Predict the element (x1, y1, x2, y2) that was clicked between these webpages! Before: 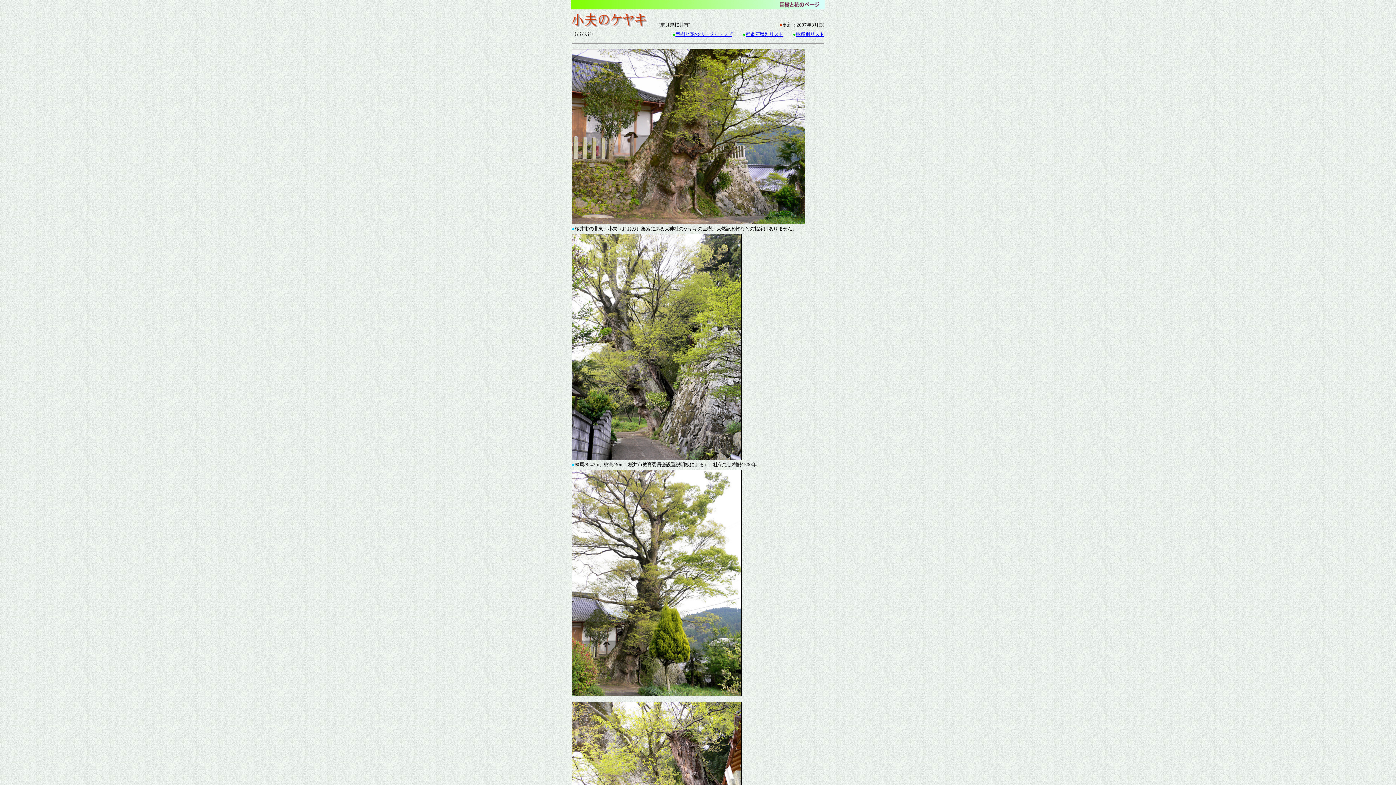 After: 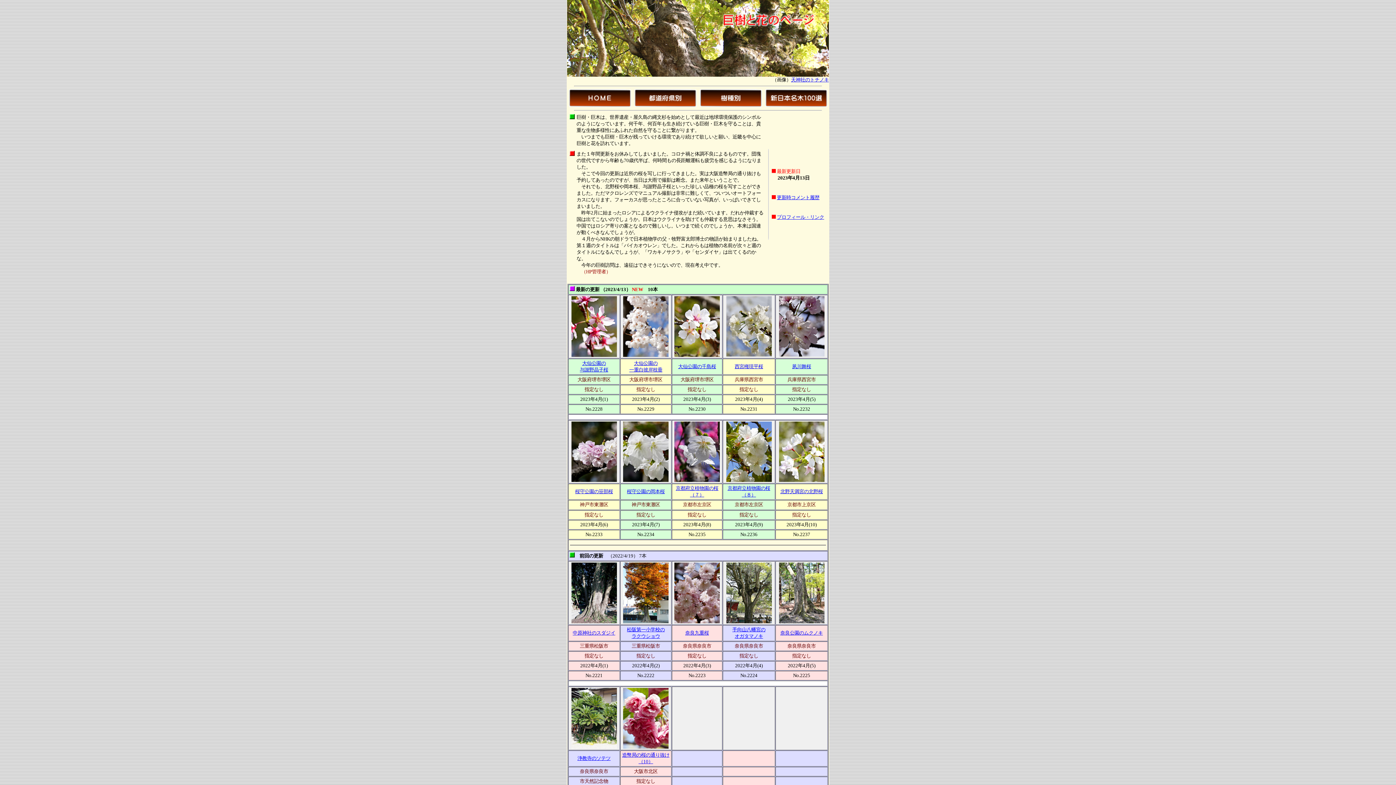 Action: label: 巨樹と花のページ・トップ bbox: (675, 31, 732, 37)